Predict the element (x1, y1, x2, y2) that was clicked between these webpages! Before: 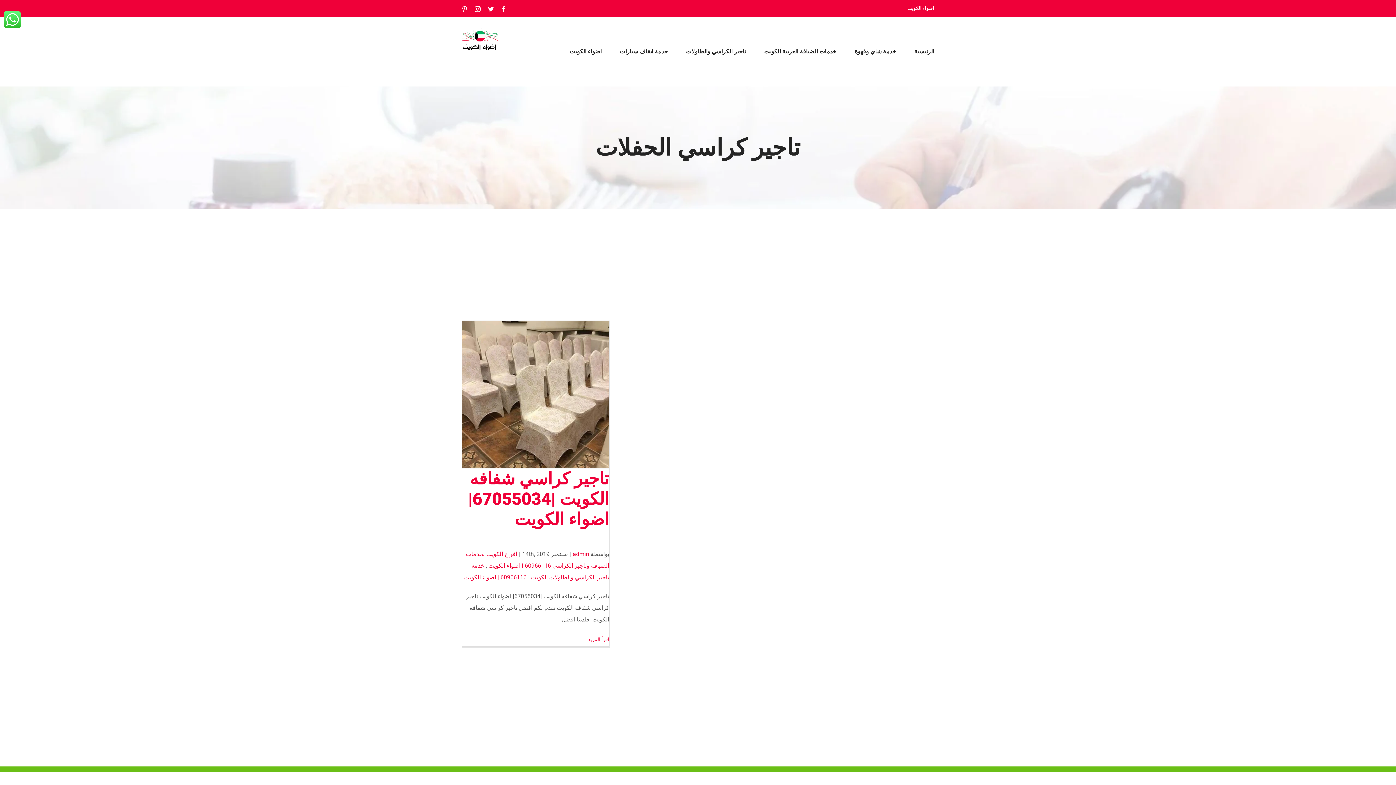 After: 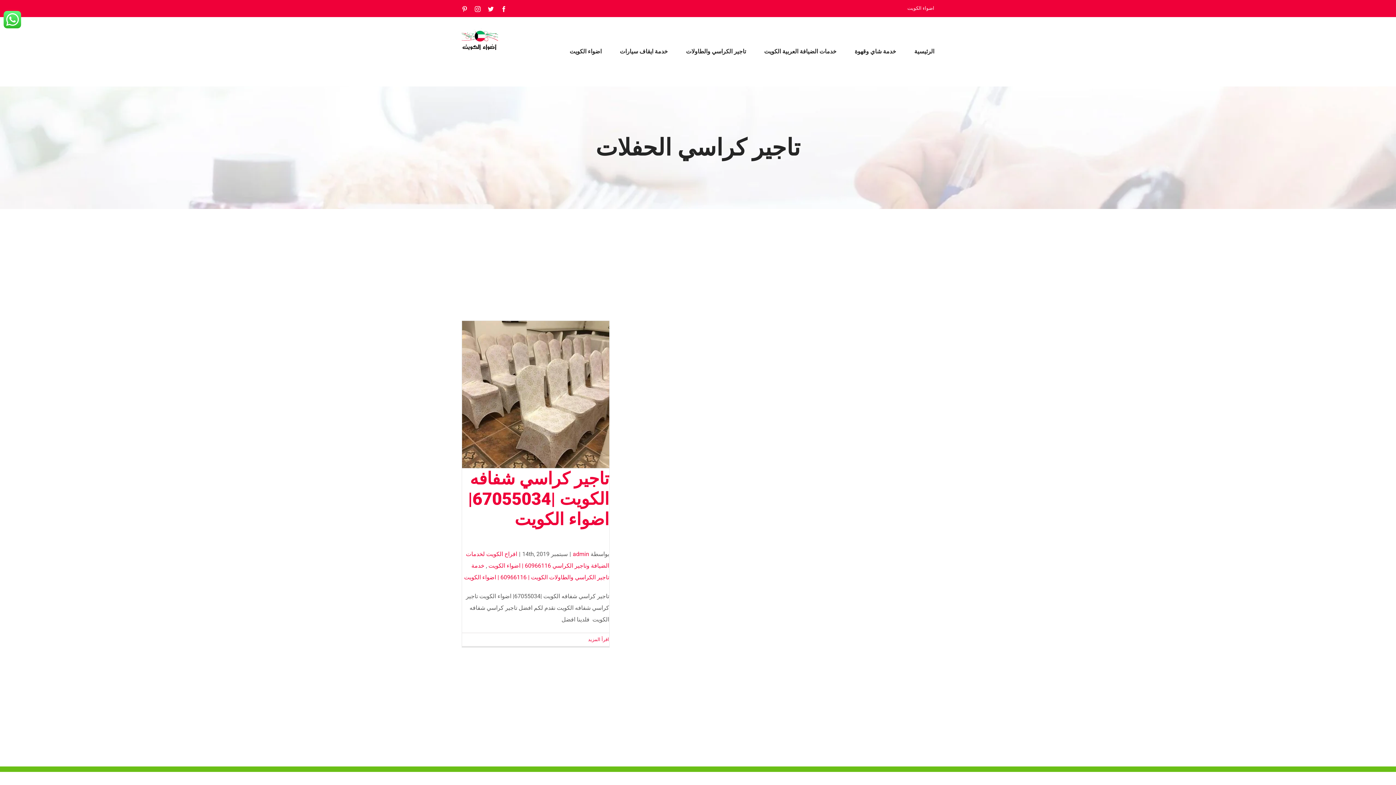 Action: bbox: (3, 13, 21, 20)